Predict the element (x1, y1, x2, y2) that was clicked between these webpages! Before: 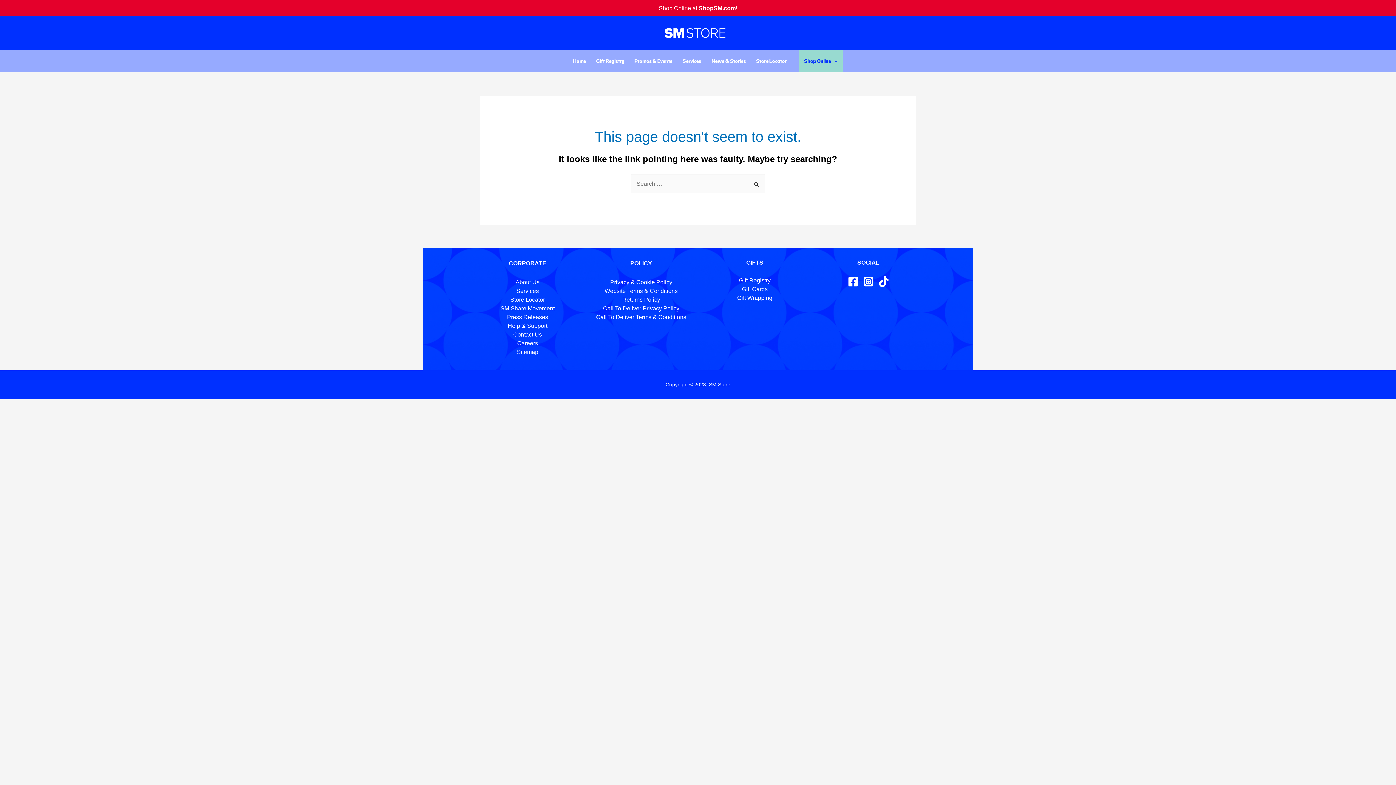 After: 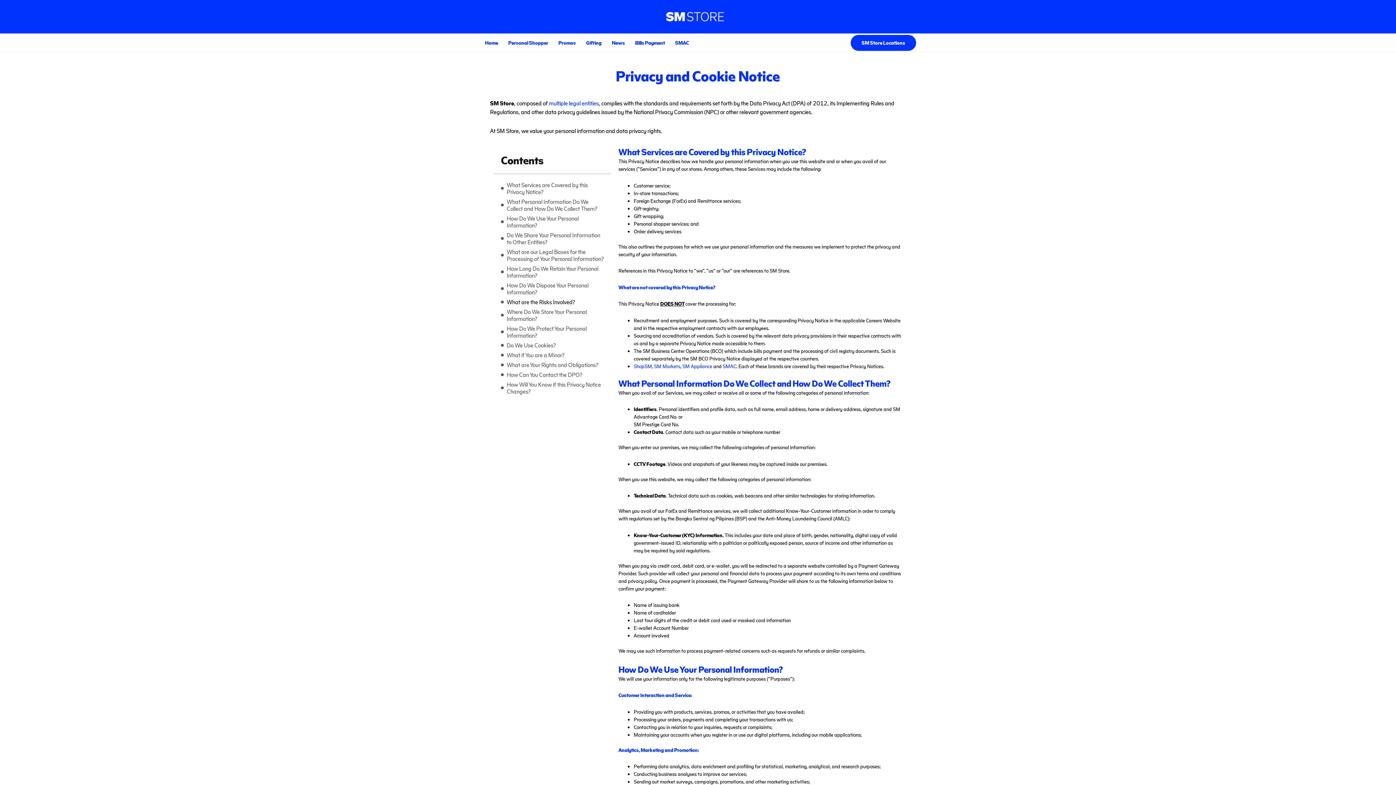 Action: label: Privacy & Cookie Policy bbox: (610, 279, 672, 285)